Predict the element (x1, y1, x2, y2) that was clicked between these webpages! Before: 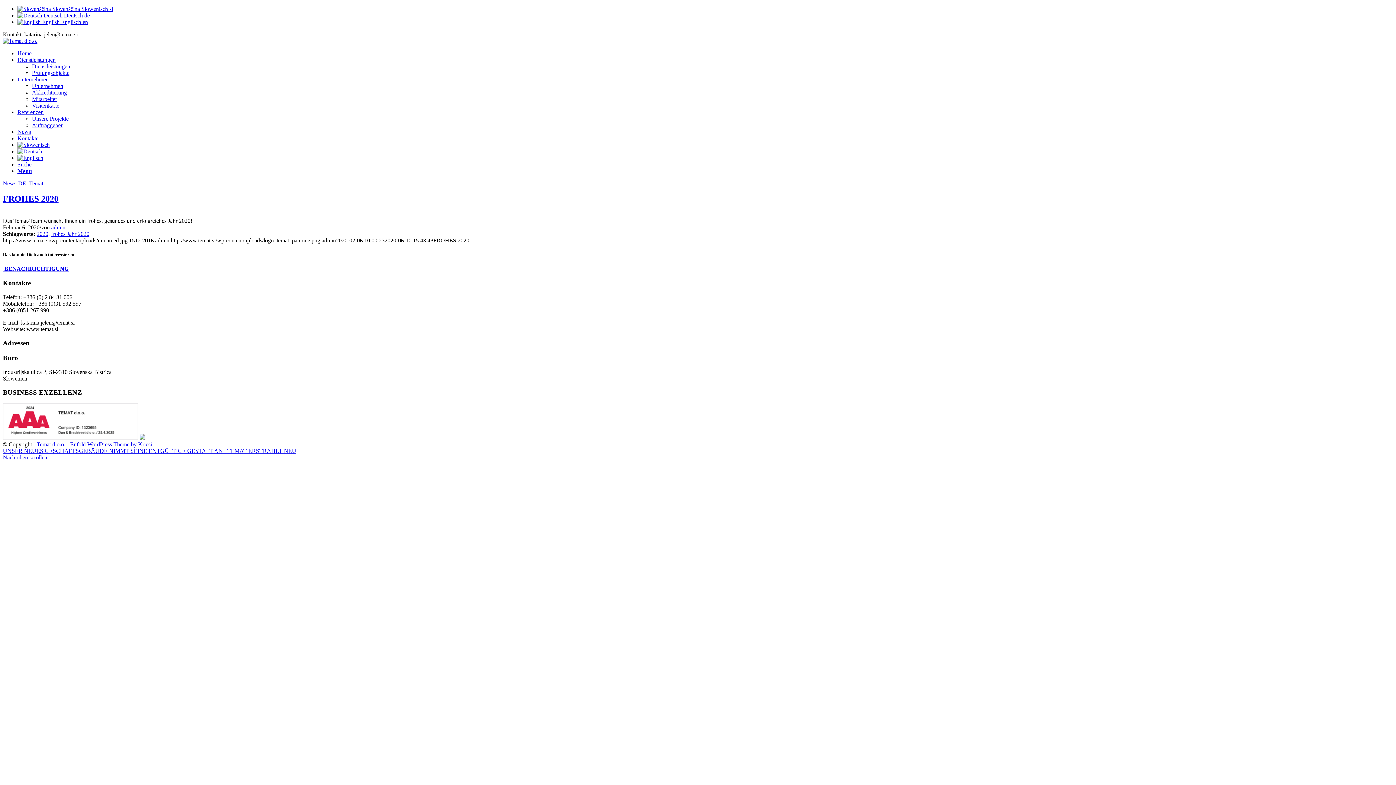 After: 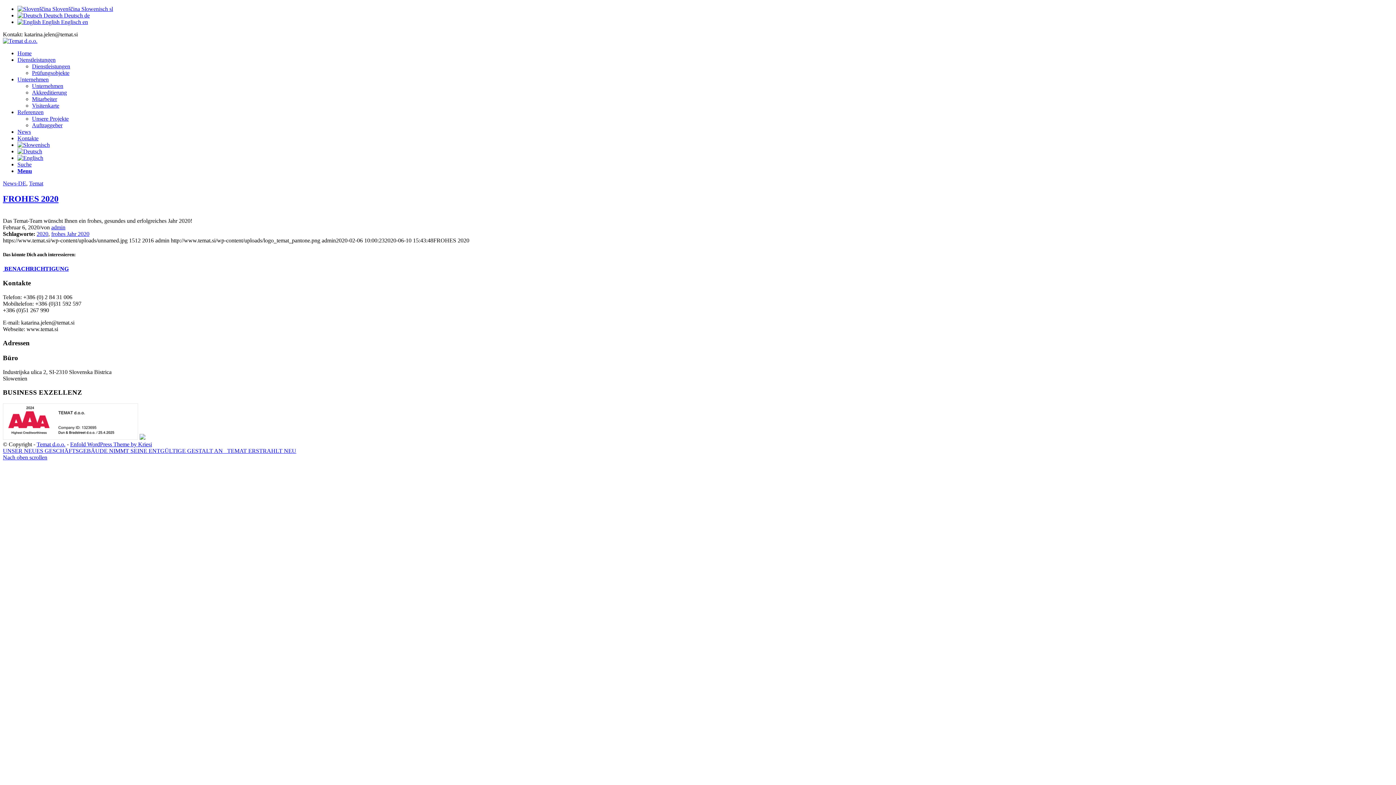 Action: label: katarina.jelen@temat.si bbox: (24, 31, 77, 37)